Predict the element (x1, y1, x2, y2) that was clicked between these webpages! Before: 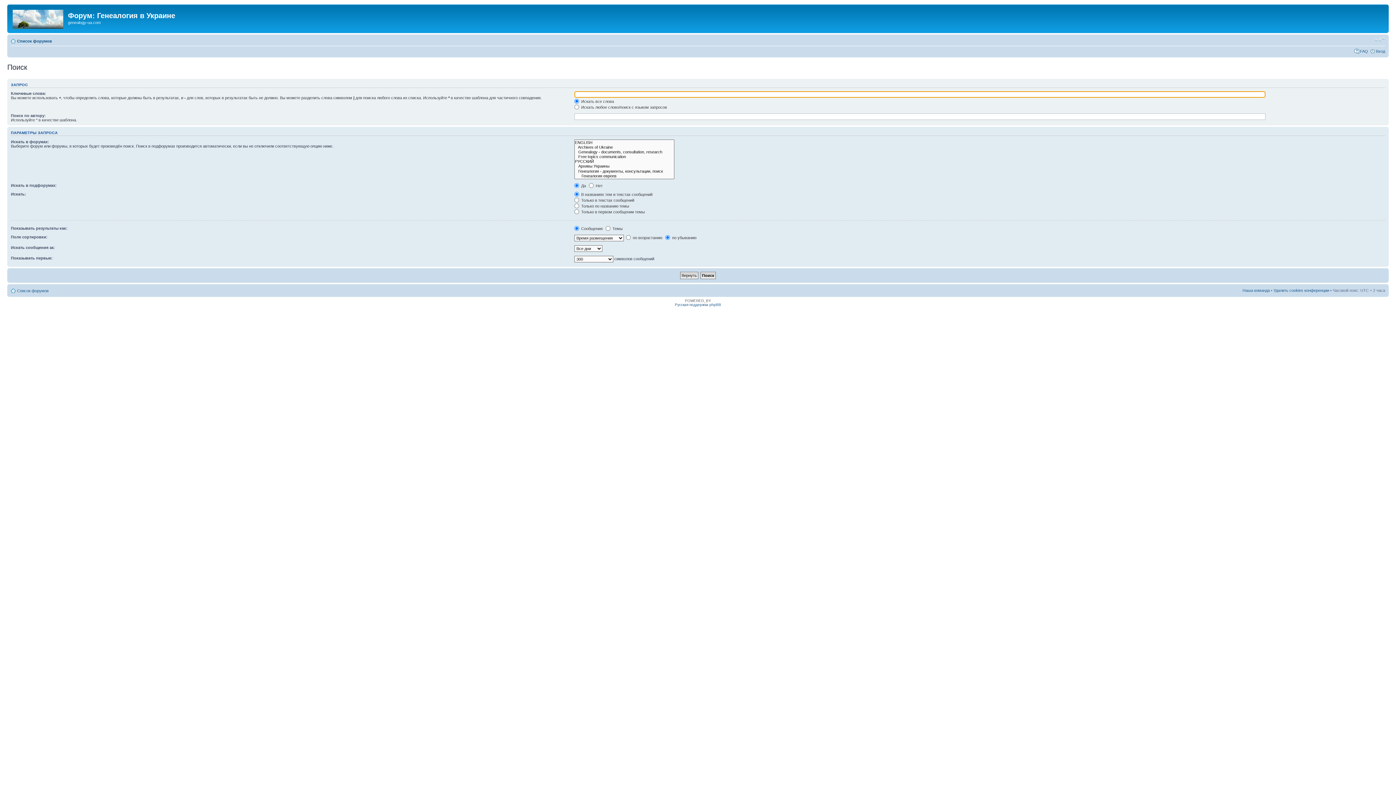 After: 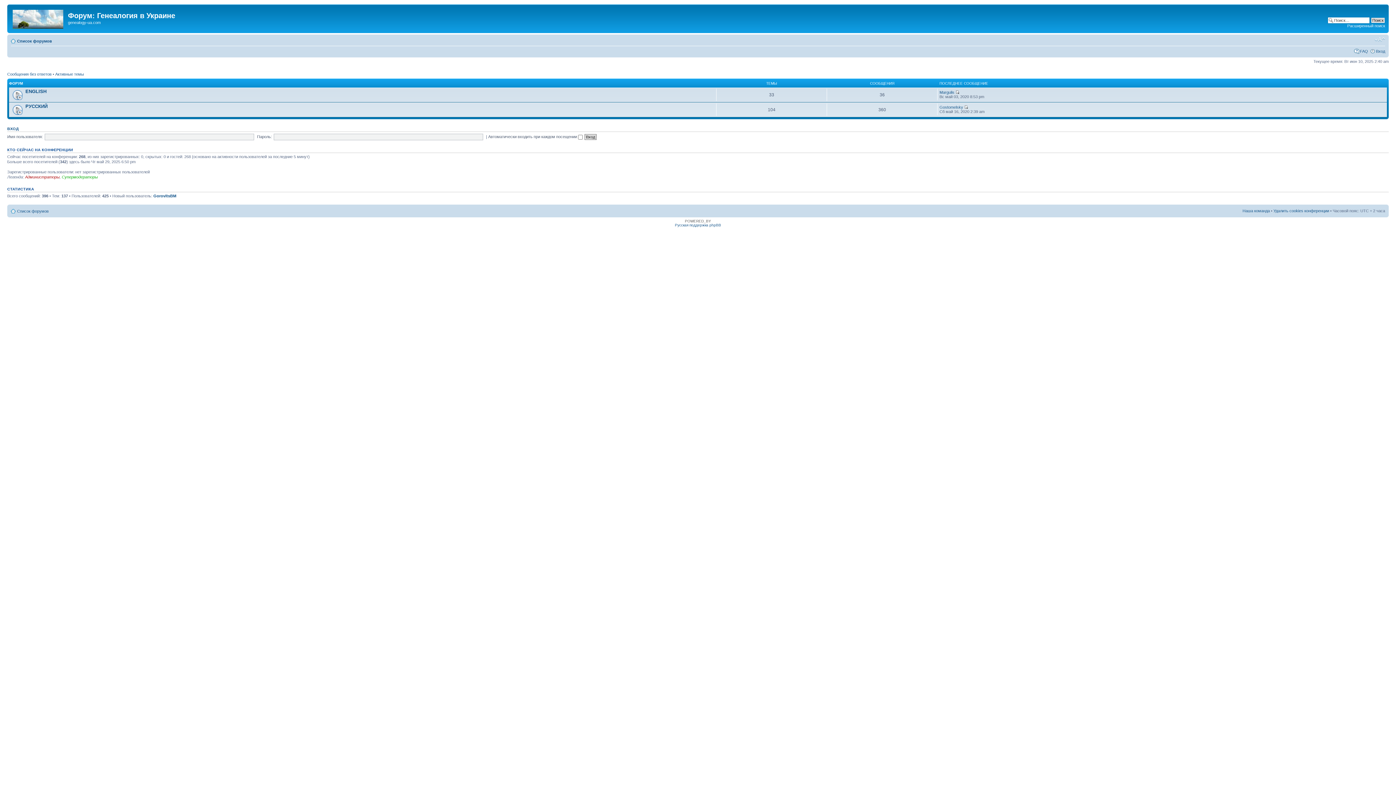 Action: bbox: (17, 38, 52, 43) label: Список форумов